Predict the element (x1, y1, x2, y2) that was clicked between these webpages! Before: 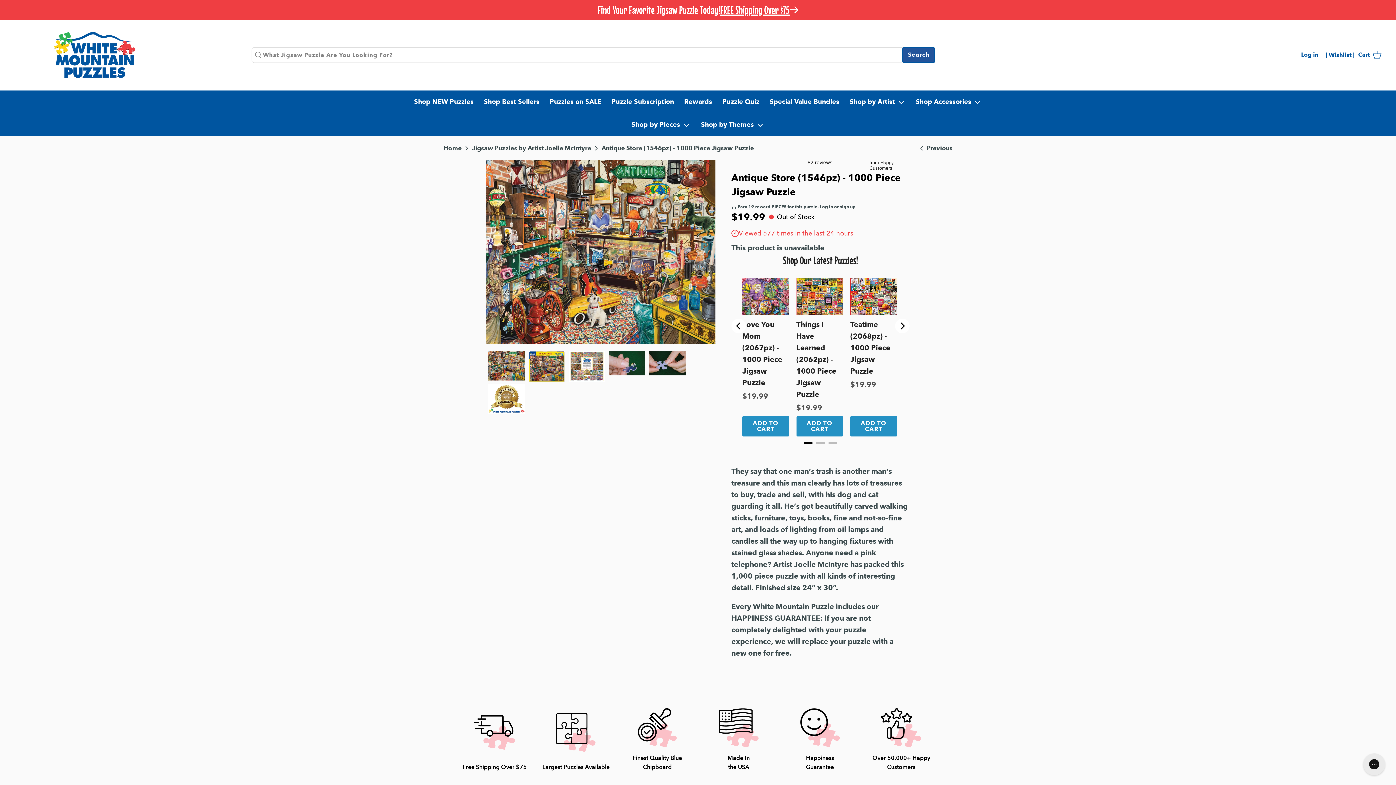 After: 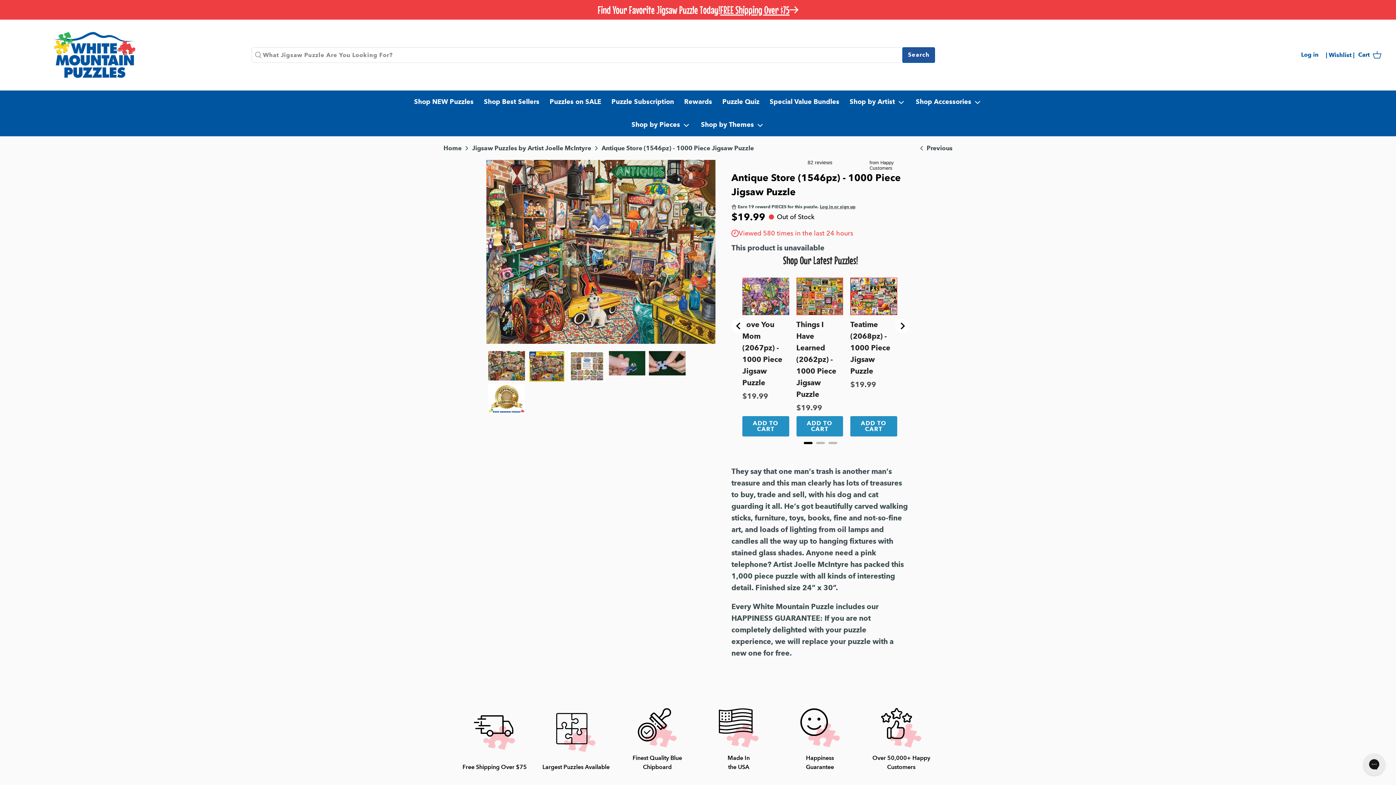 Action: bbox: (804, 442, 812, 444) label: Go to page 1